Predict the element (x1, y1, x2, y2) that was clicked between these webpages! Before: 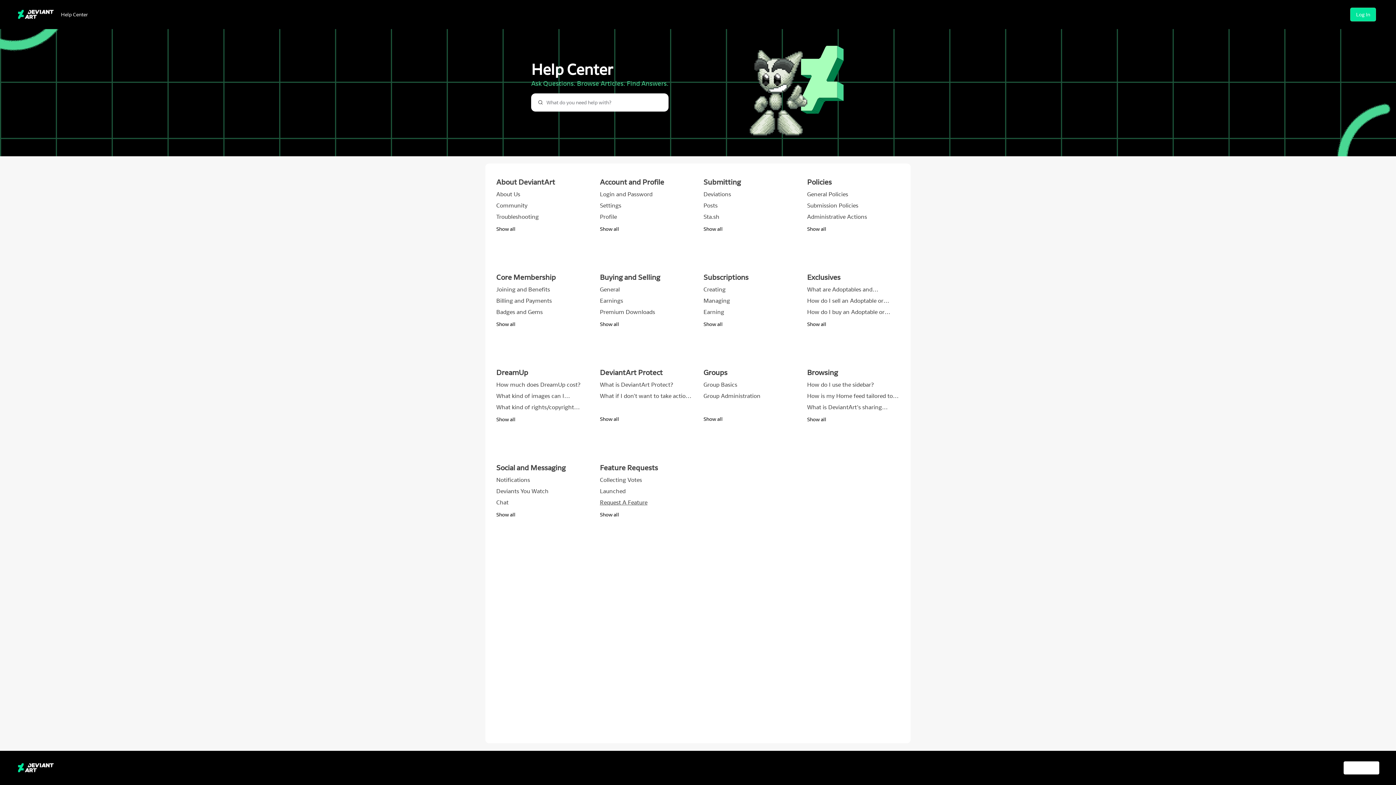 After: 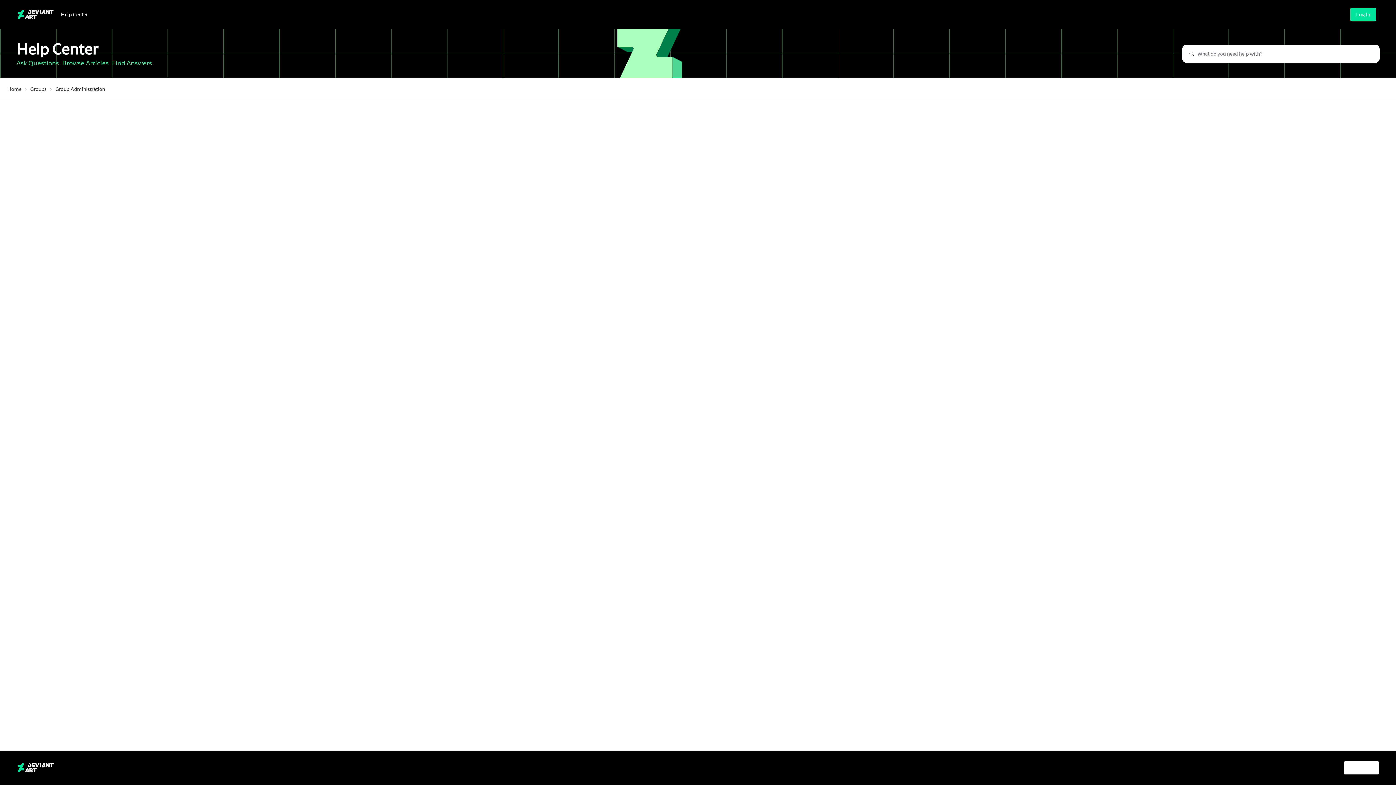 Action: label: Group Administration bbox: (703, 392, 796, 399)